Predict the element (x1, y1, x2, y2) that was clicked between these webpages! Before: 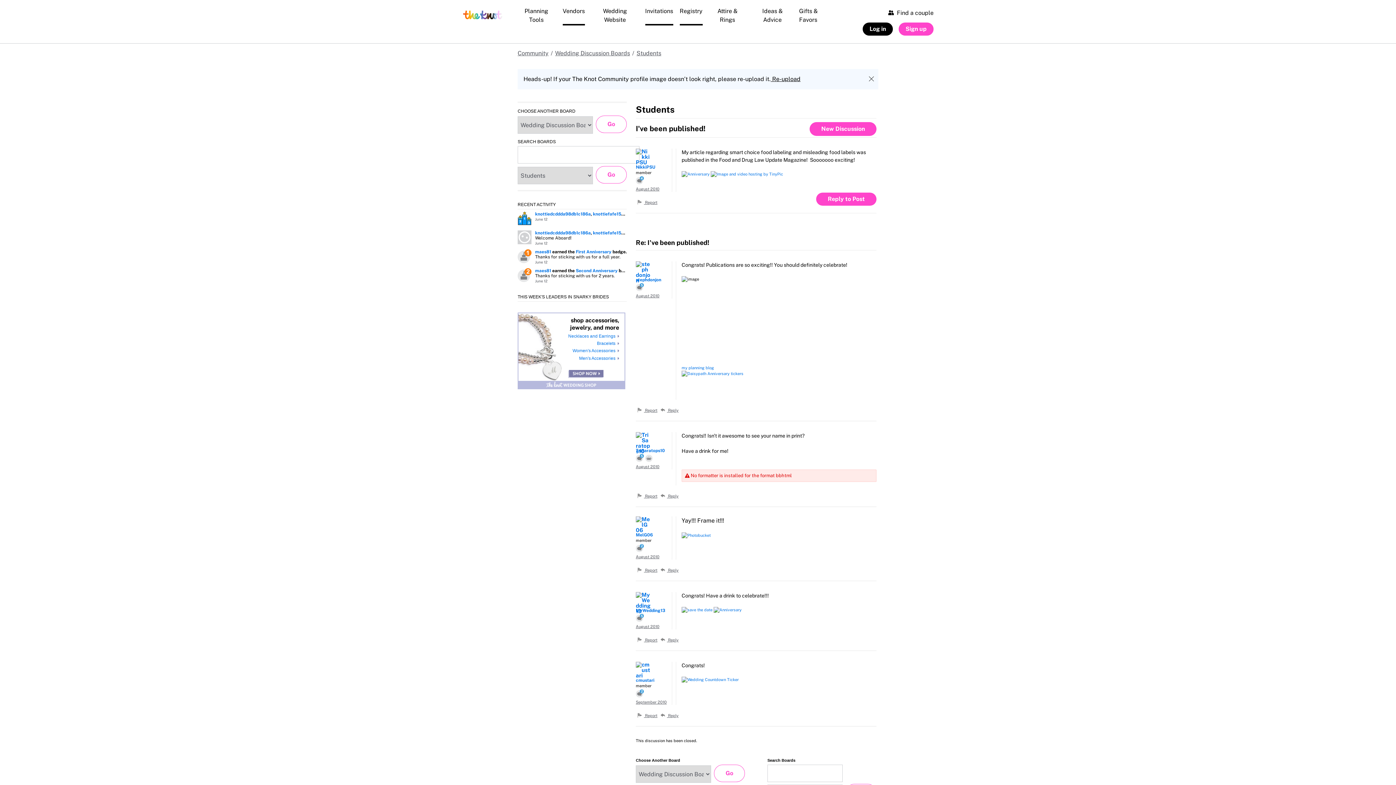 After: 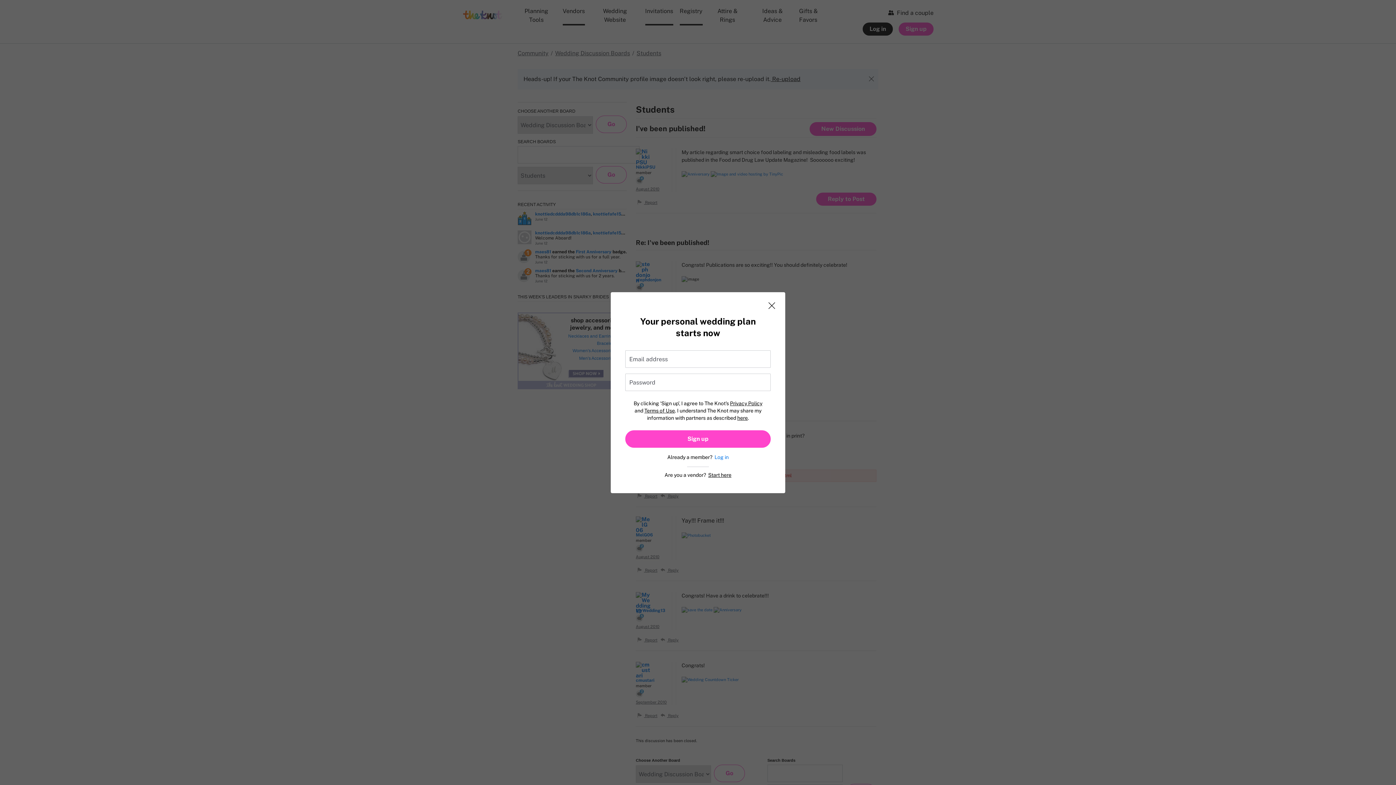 Action: bbox: (898, 22, 933, 35) label: Sign up